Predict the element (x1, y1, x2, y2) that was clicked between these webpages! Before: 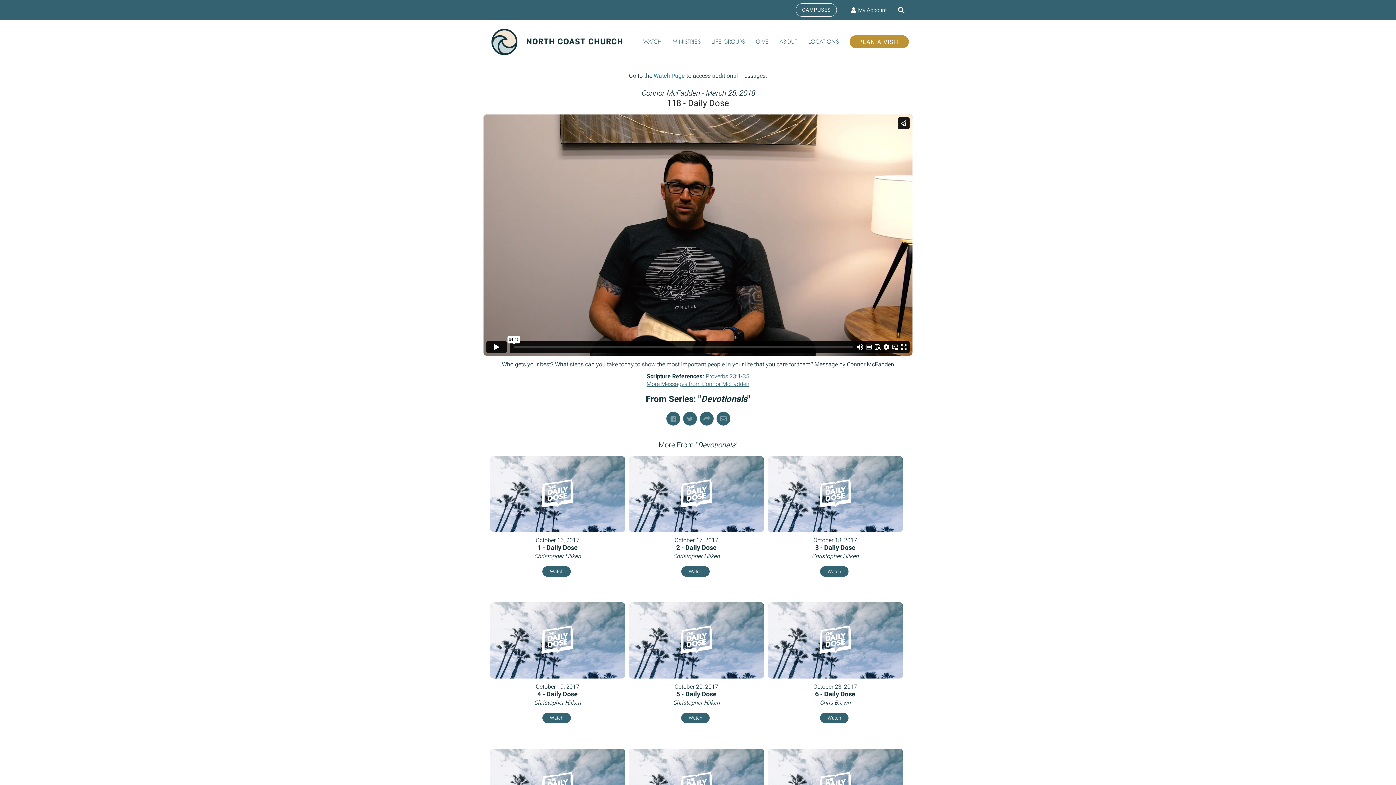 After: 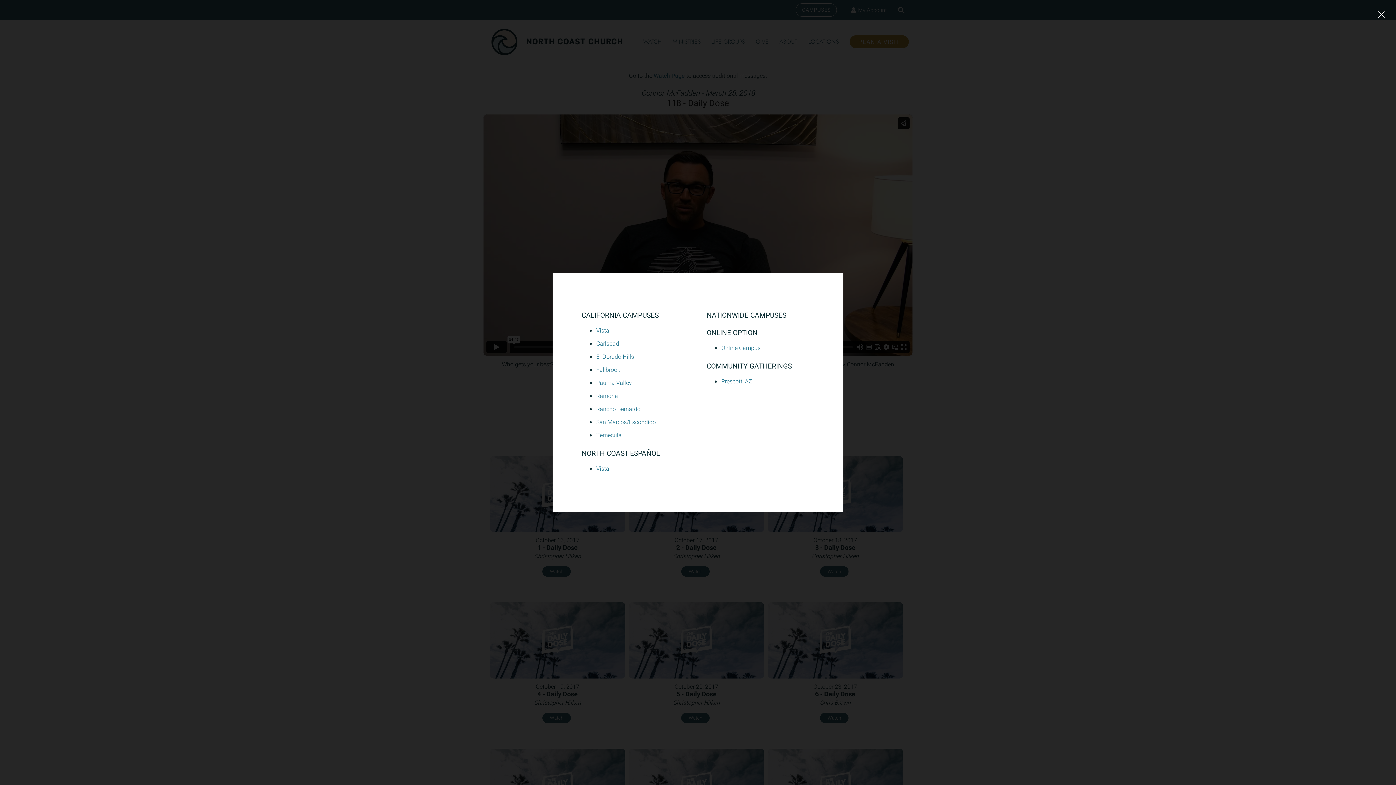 Action: label: CAMPUSES bbox: (796, 3, 837, 16)